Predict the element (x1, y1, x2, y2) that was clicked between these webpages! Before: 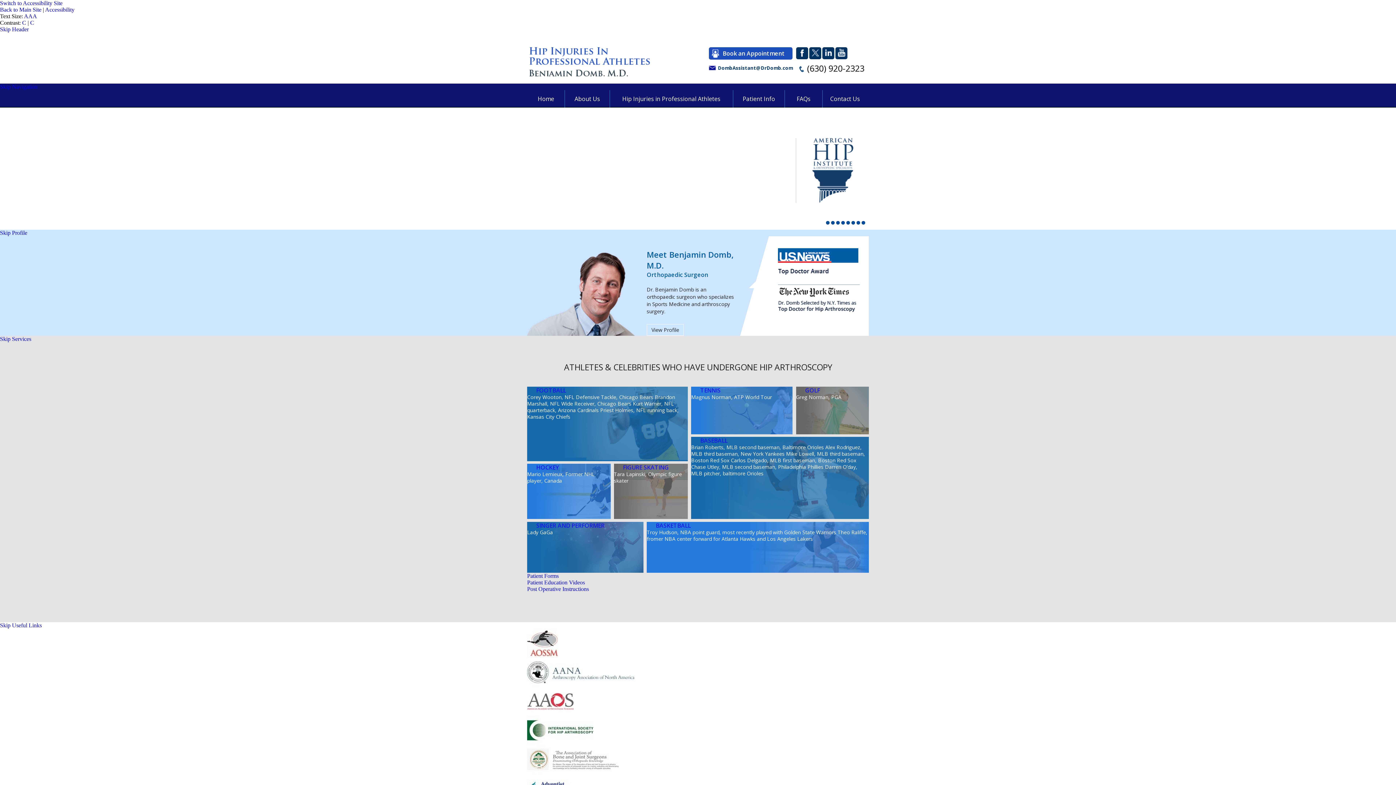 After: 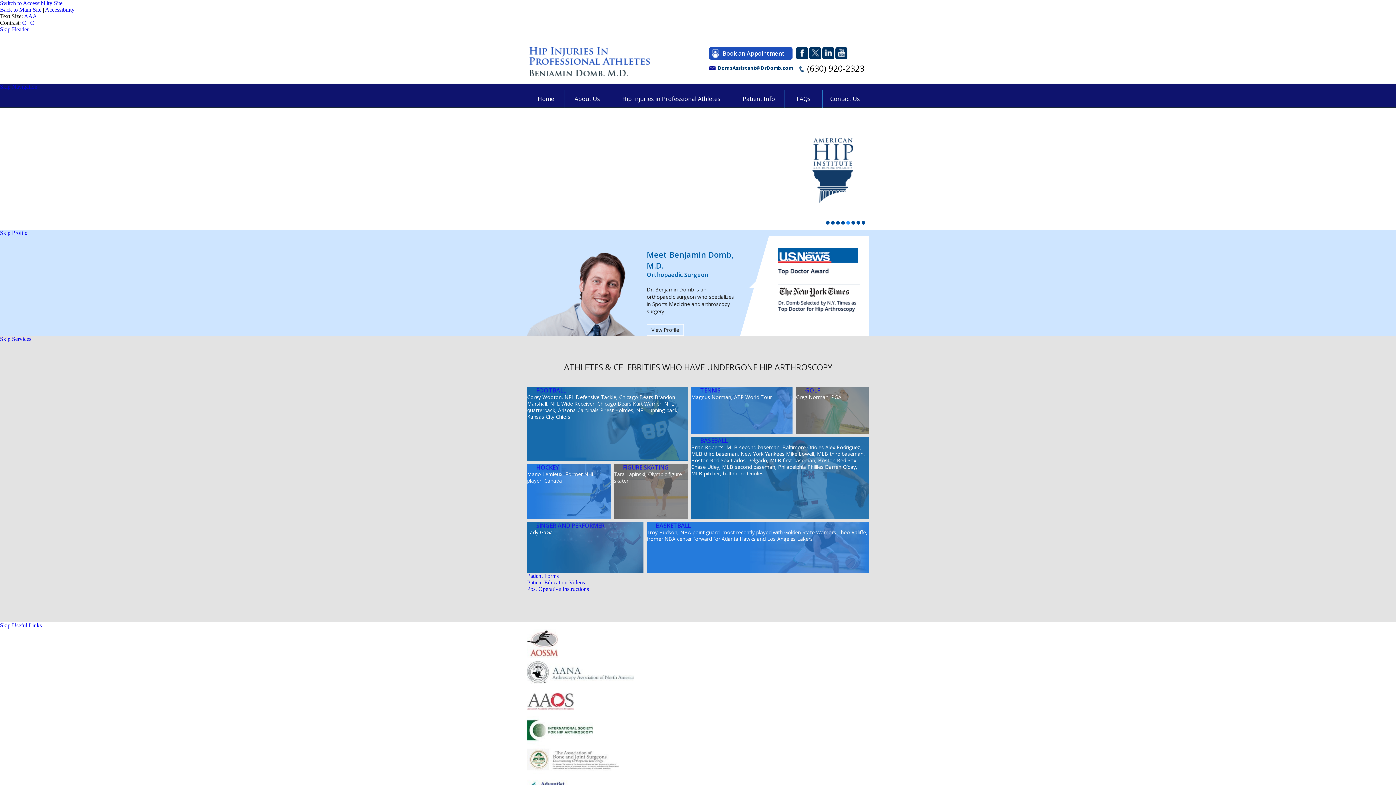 Action: bbox: (846, 221, 850, 224)